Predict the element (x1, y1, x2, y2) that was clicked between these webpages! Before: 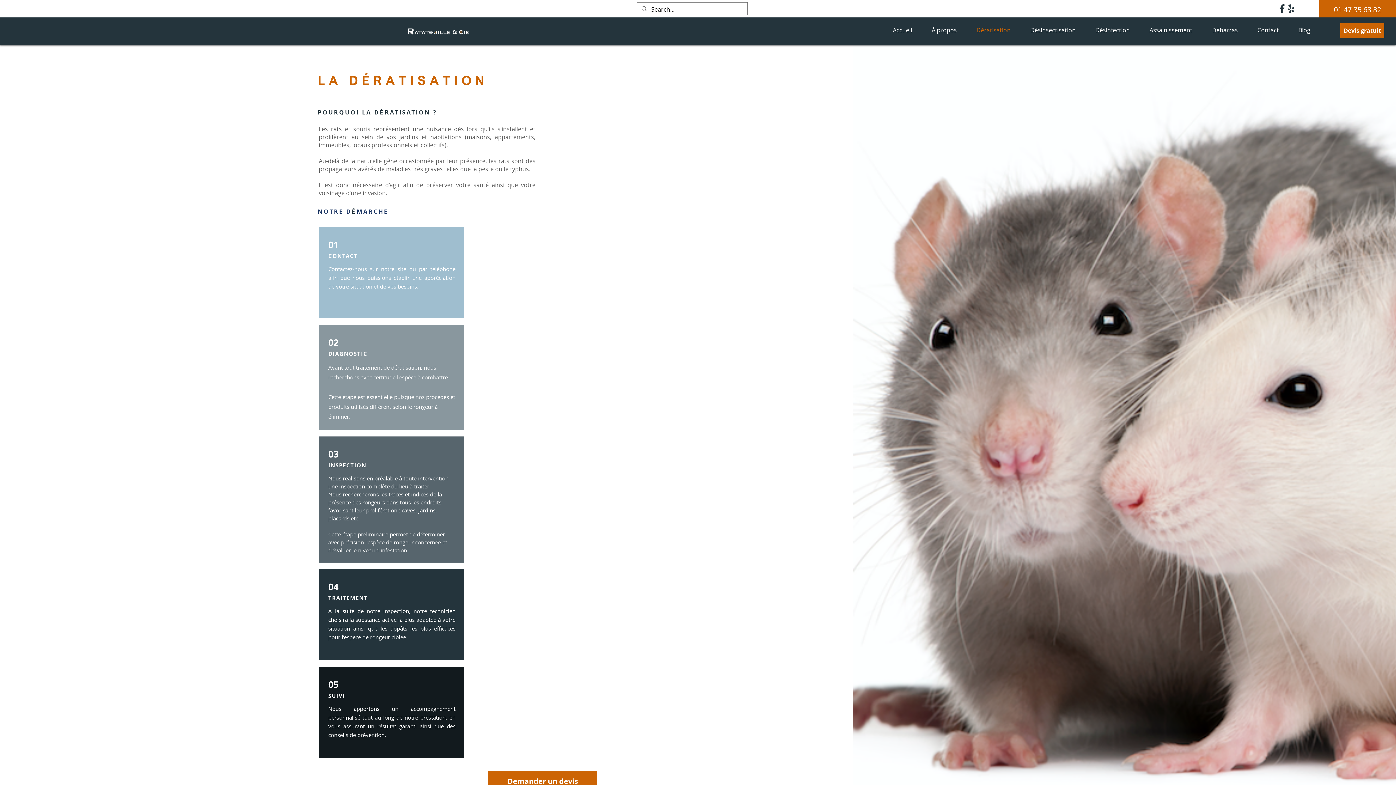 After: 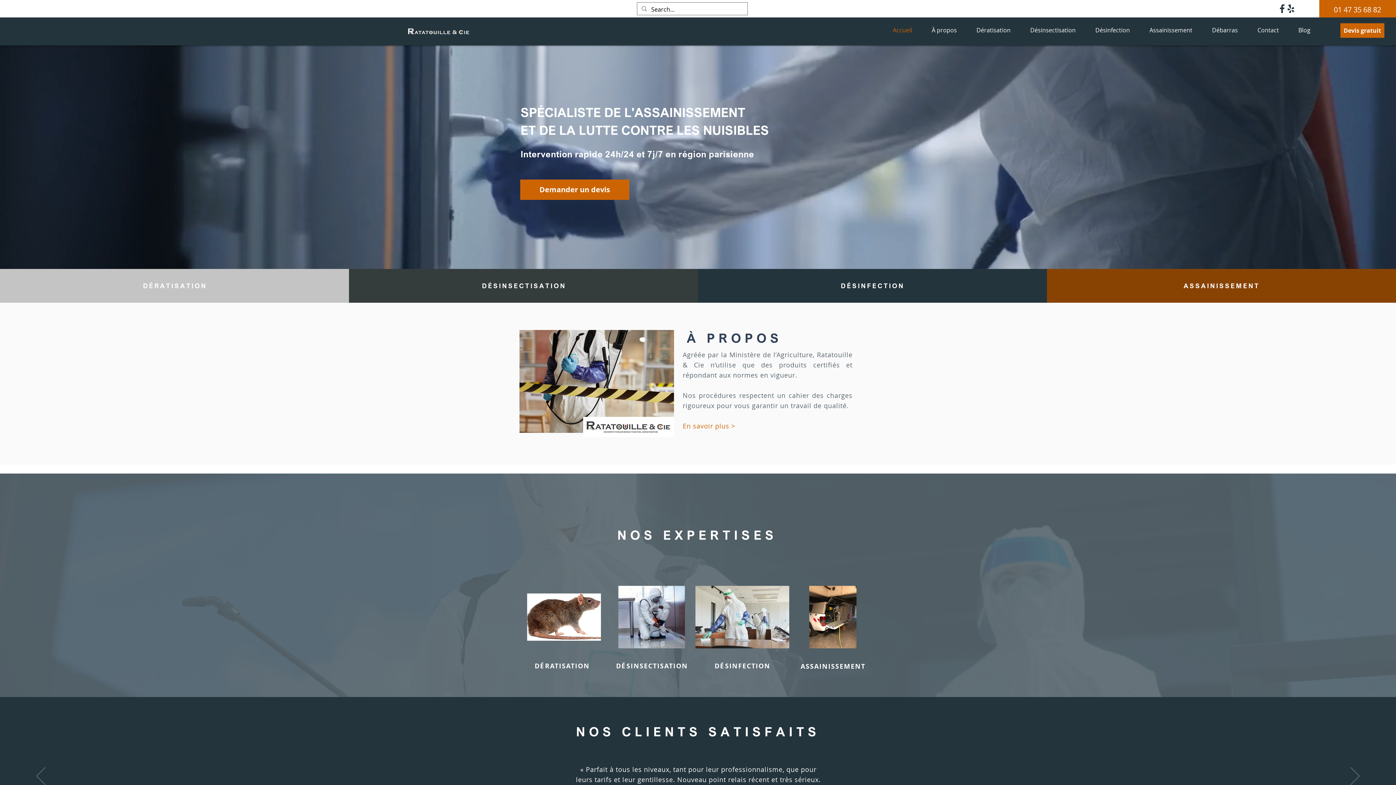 Action: label: Accueil bbox: (883, 21, 922, 38)